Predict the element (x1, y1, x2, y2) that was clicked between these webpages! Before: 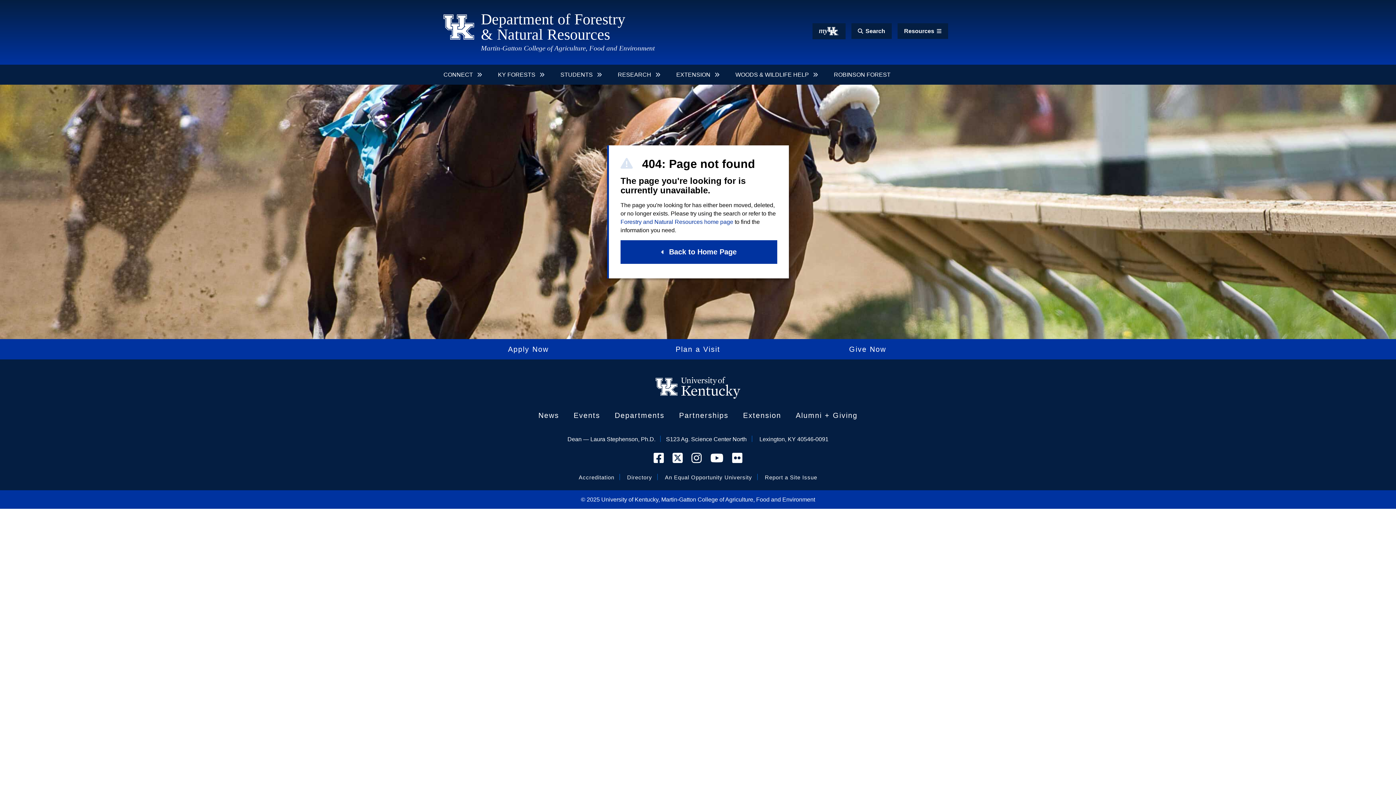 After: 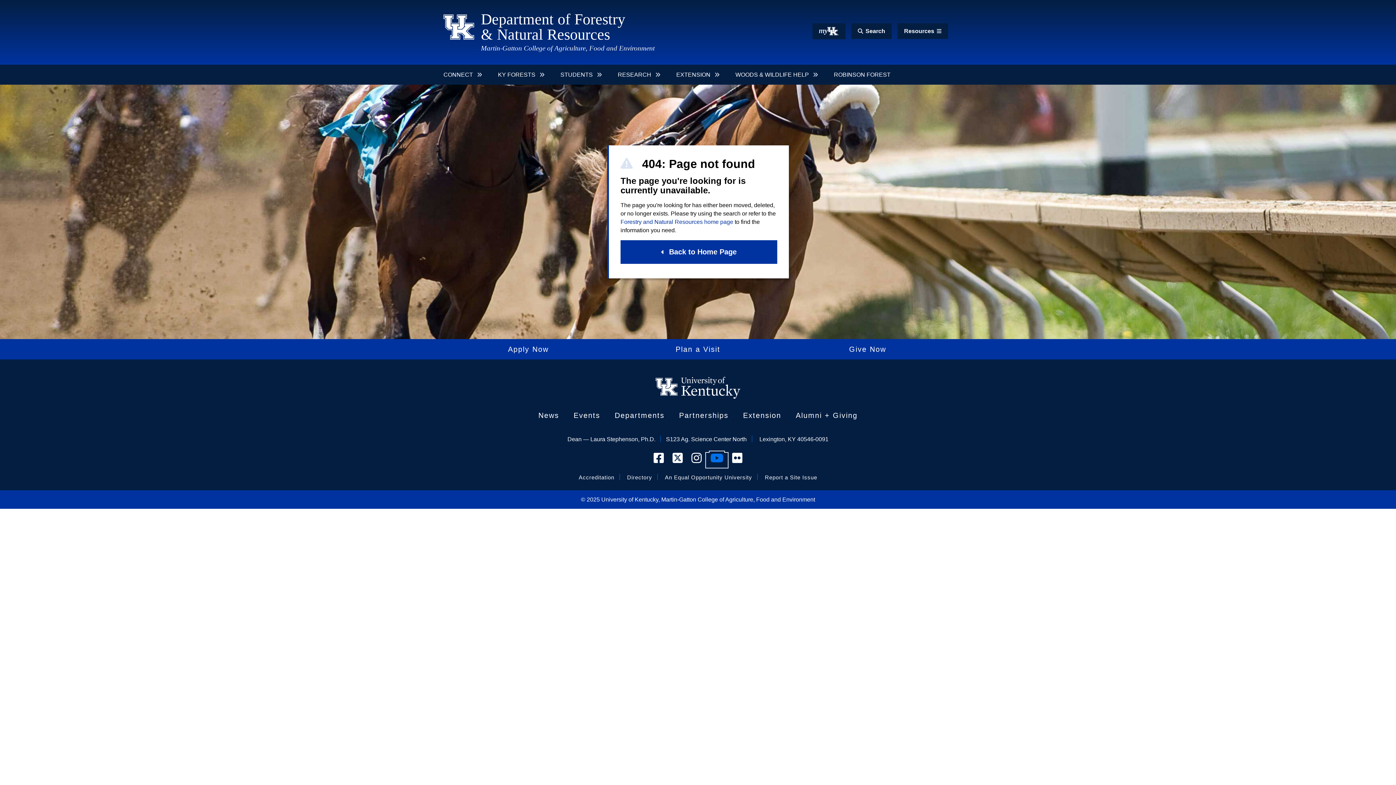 Action: bbox: (706, 453, 727, 467) label: Go to the Martin-Gatton College of Agriculture, Food and Environment's YouTube Channel